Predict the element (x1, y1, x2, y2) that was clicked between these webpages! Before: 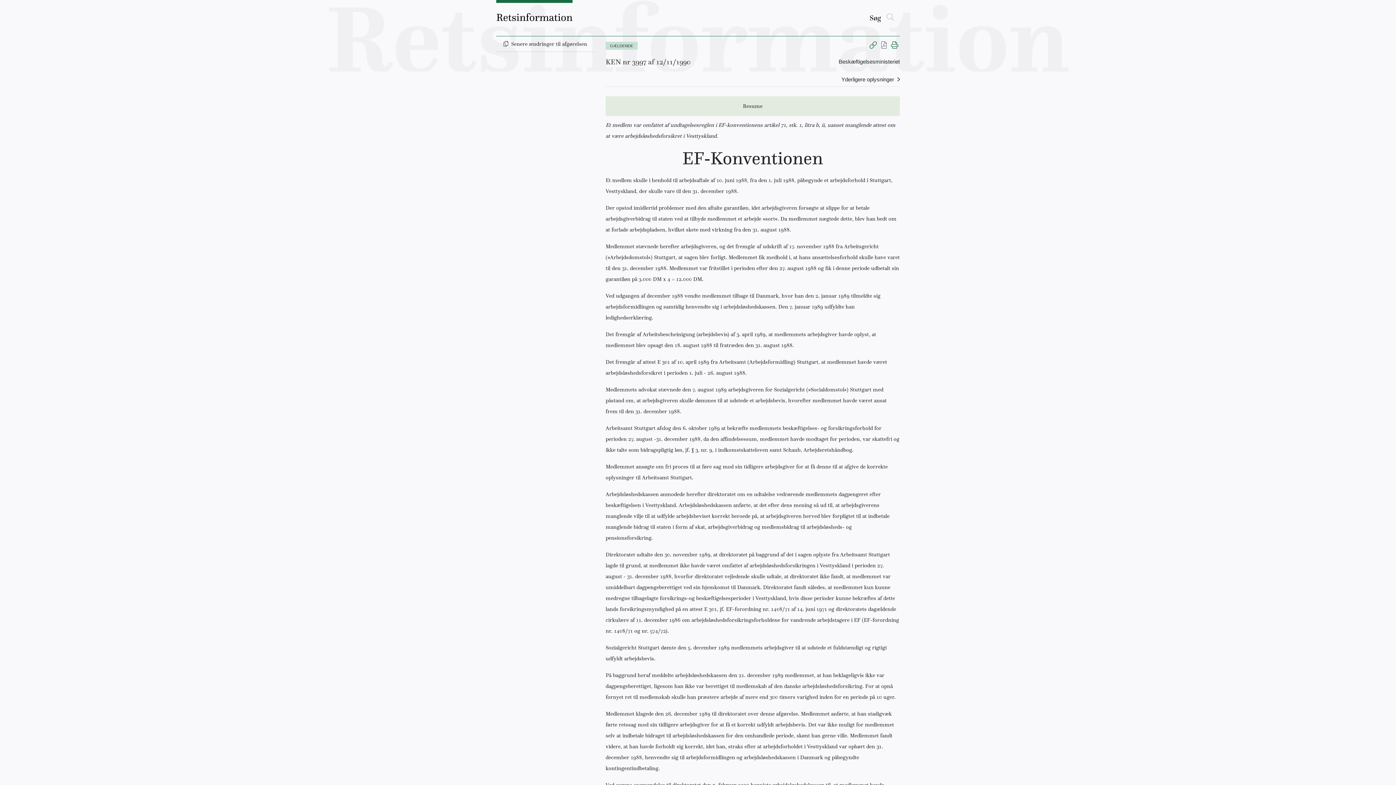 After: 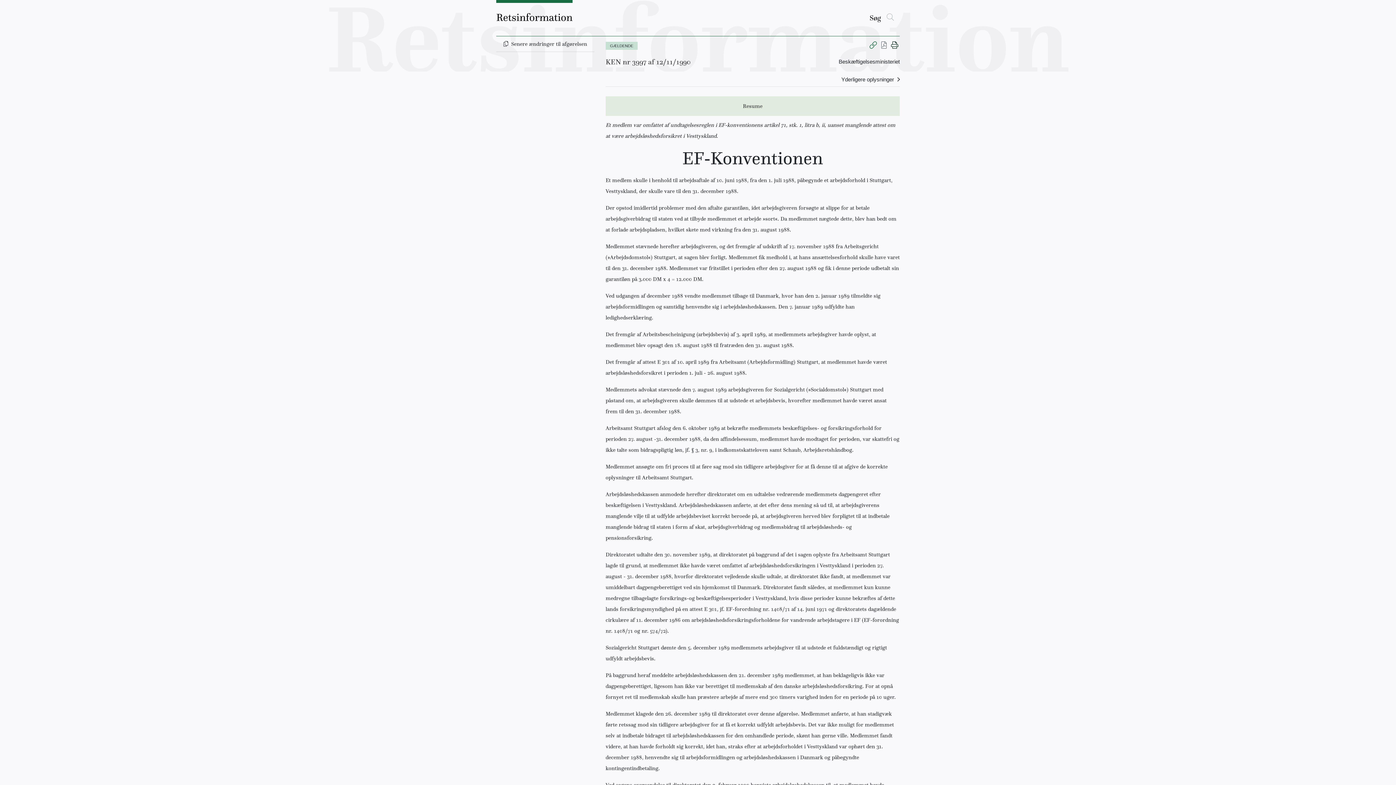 Action: bbox: (891, 42, 898, 48) label: Print dokument